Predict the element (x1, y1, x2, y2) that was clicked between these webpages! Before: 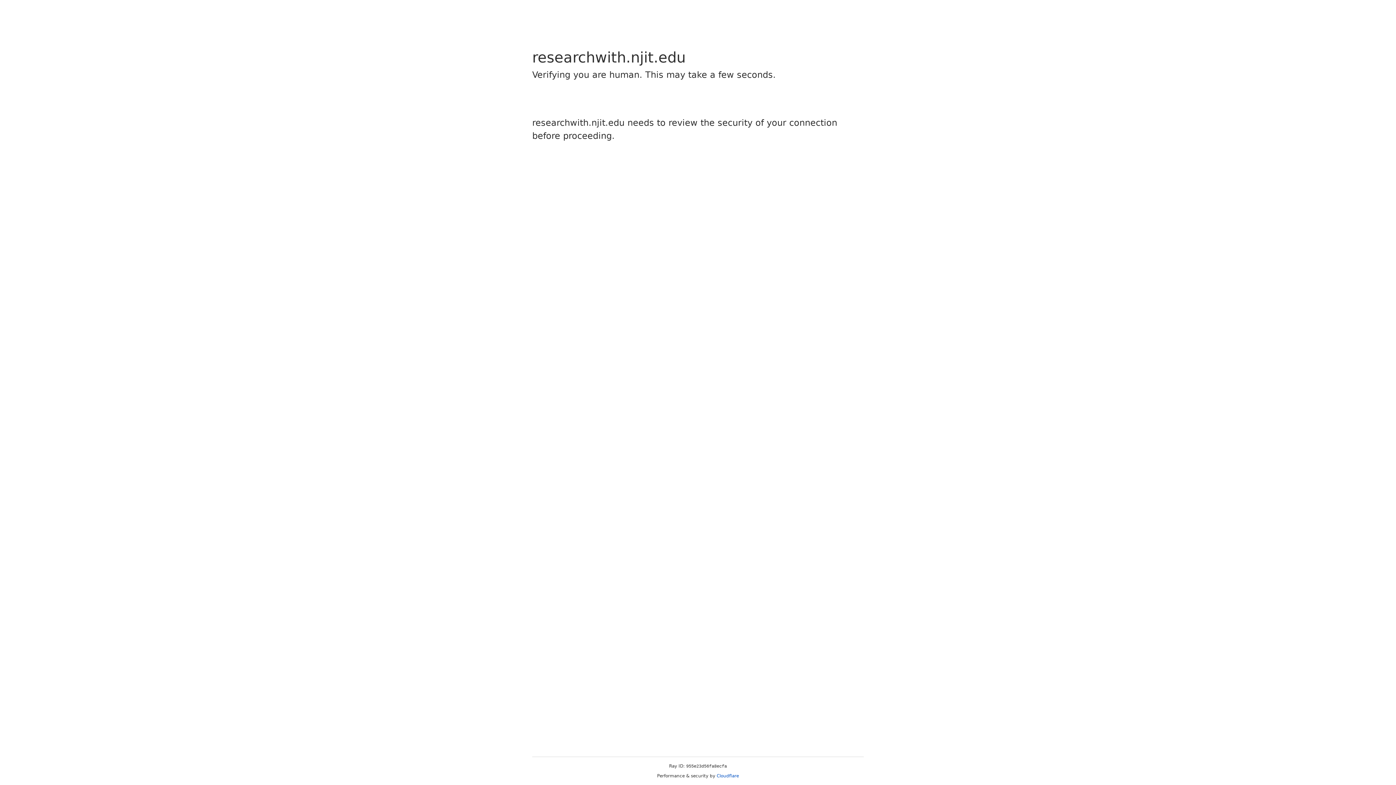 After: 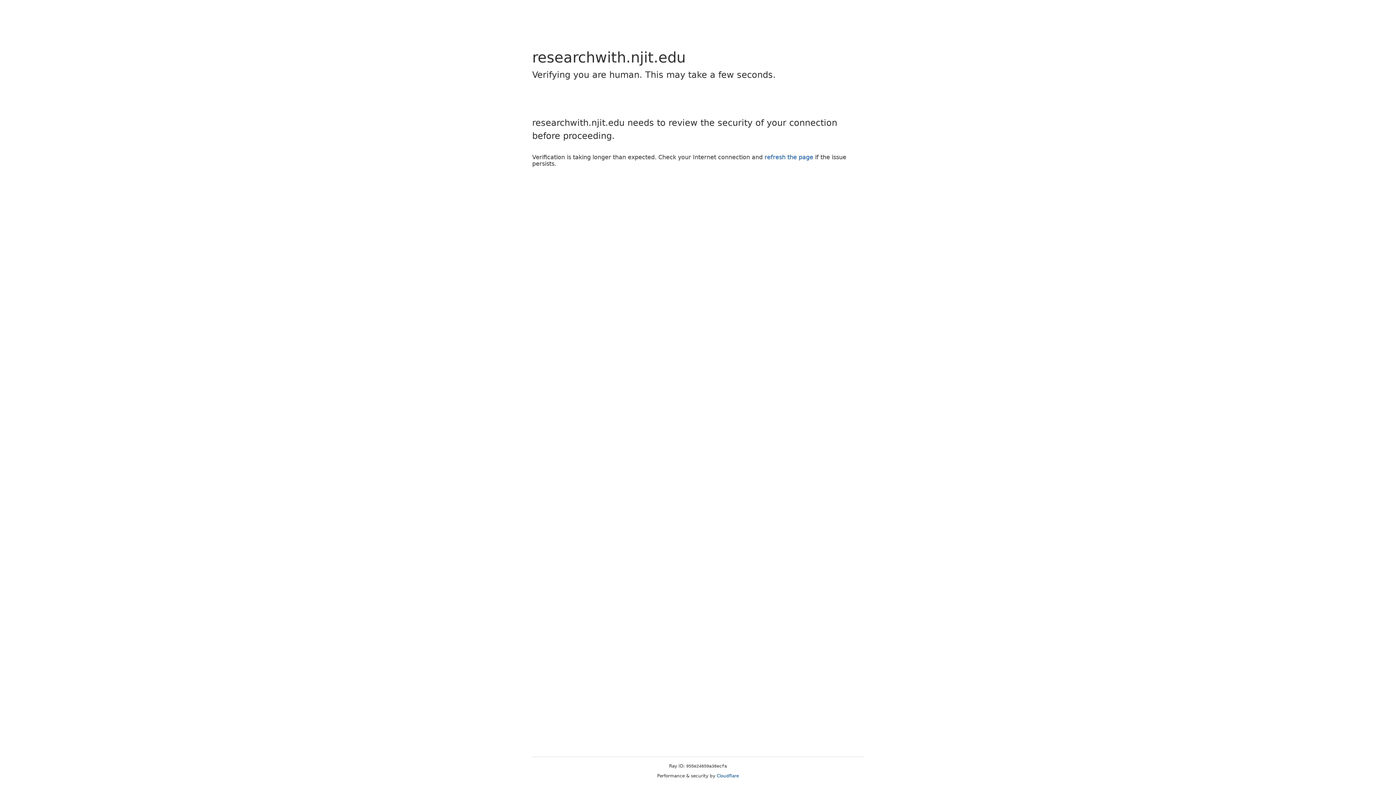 Action: bbox: (716, 773, 739, 778) label: Cloudflare